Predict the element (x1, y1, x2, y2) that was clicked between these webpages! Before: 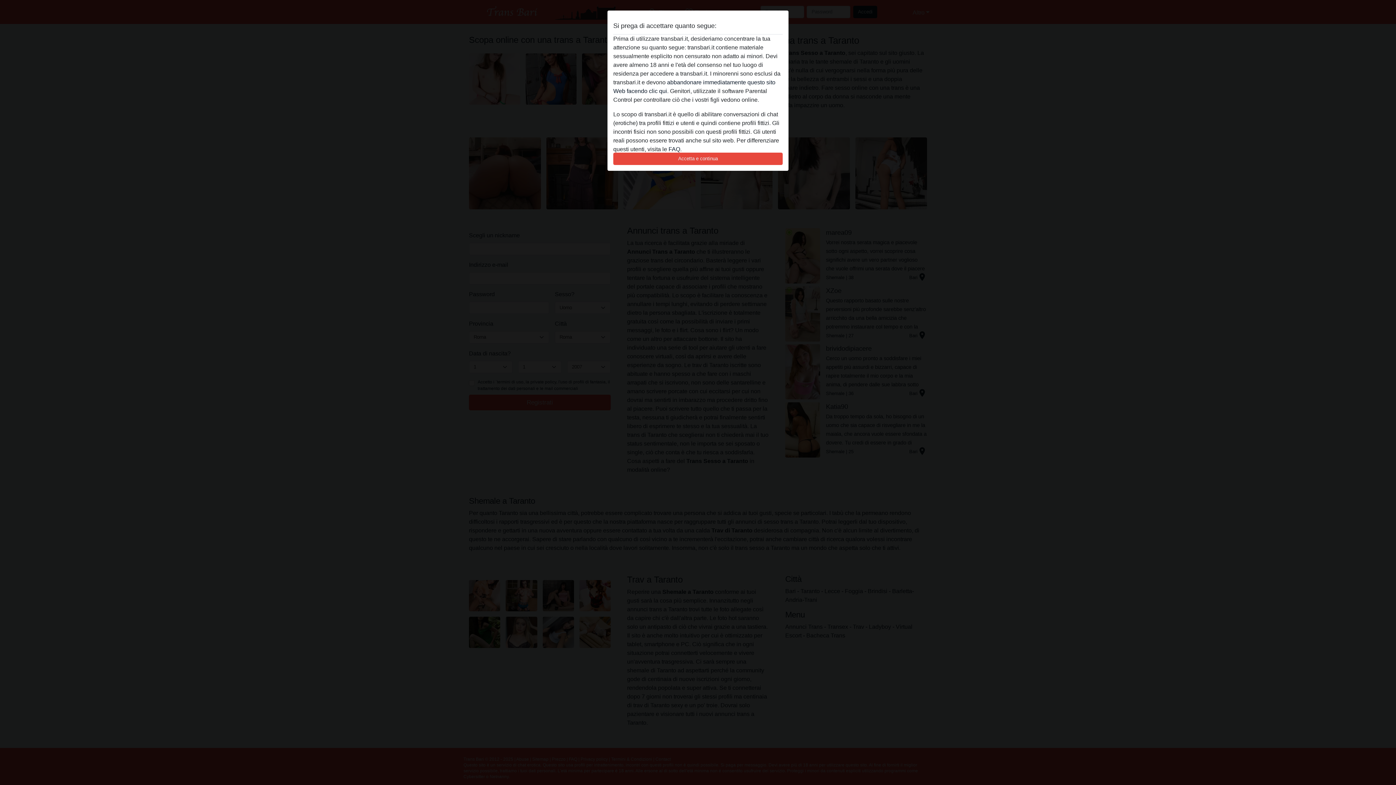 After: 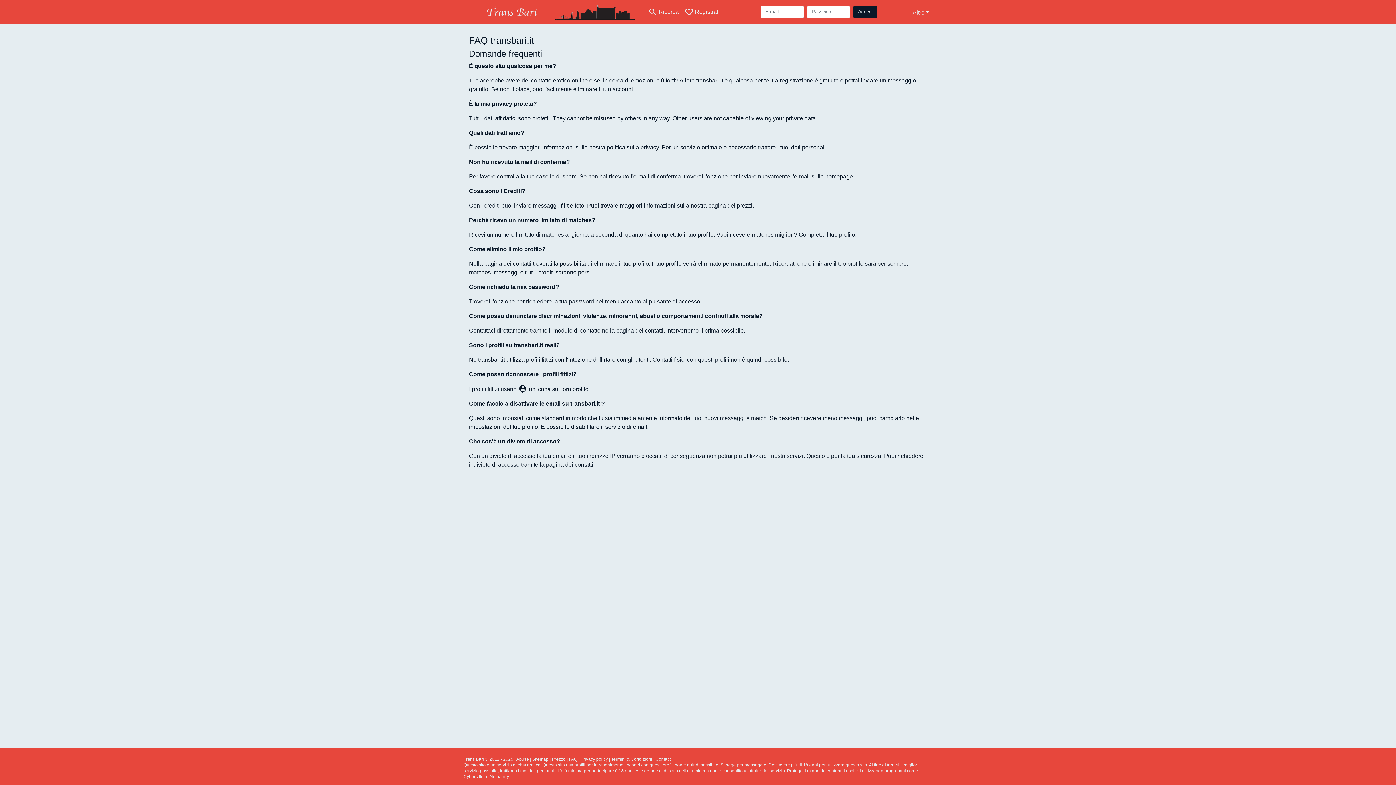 Action: bbox: (668, 146, 680, 152) label: FAQ